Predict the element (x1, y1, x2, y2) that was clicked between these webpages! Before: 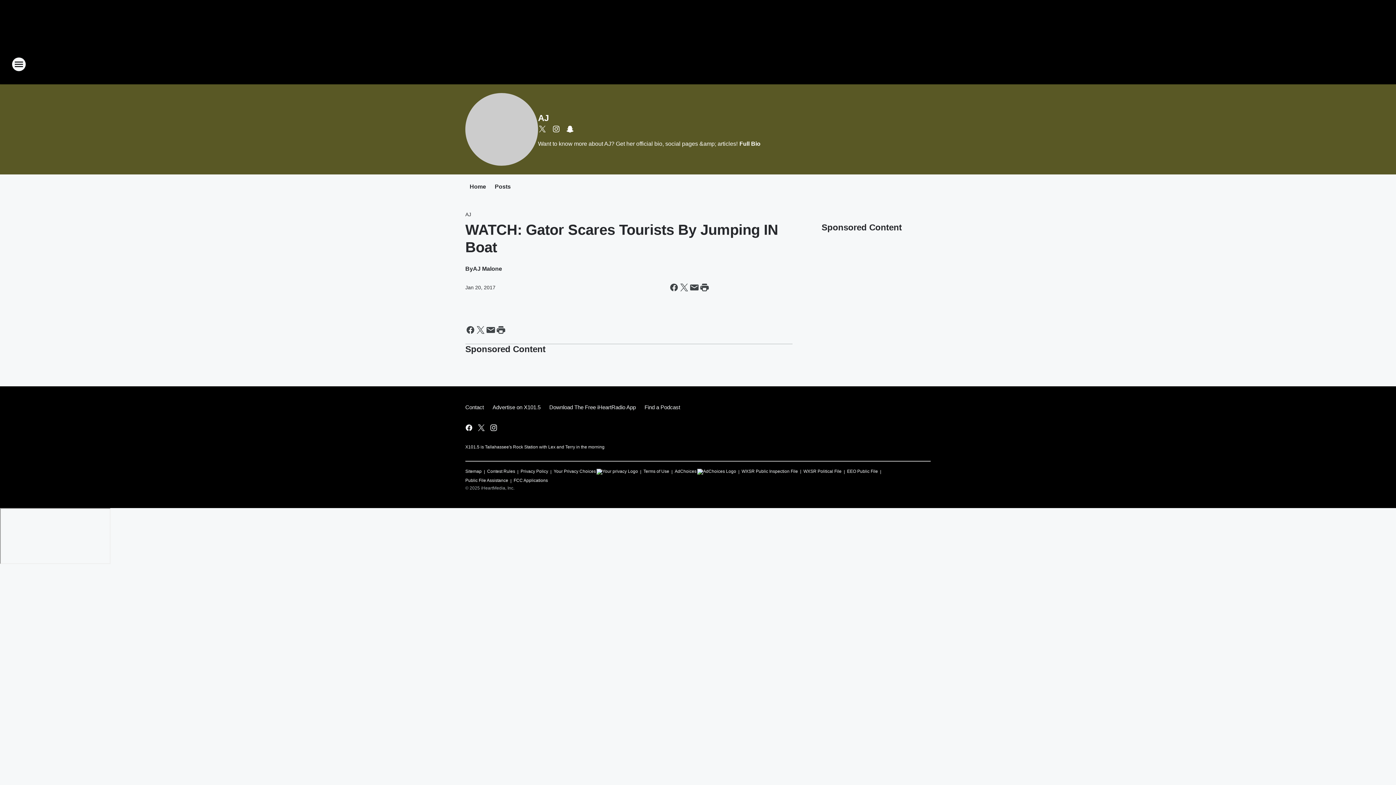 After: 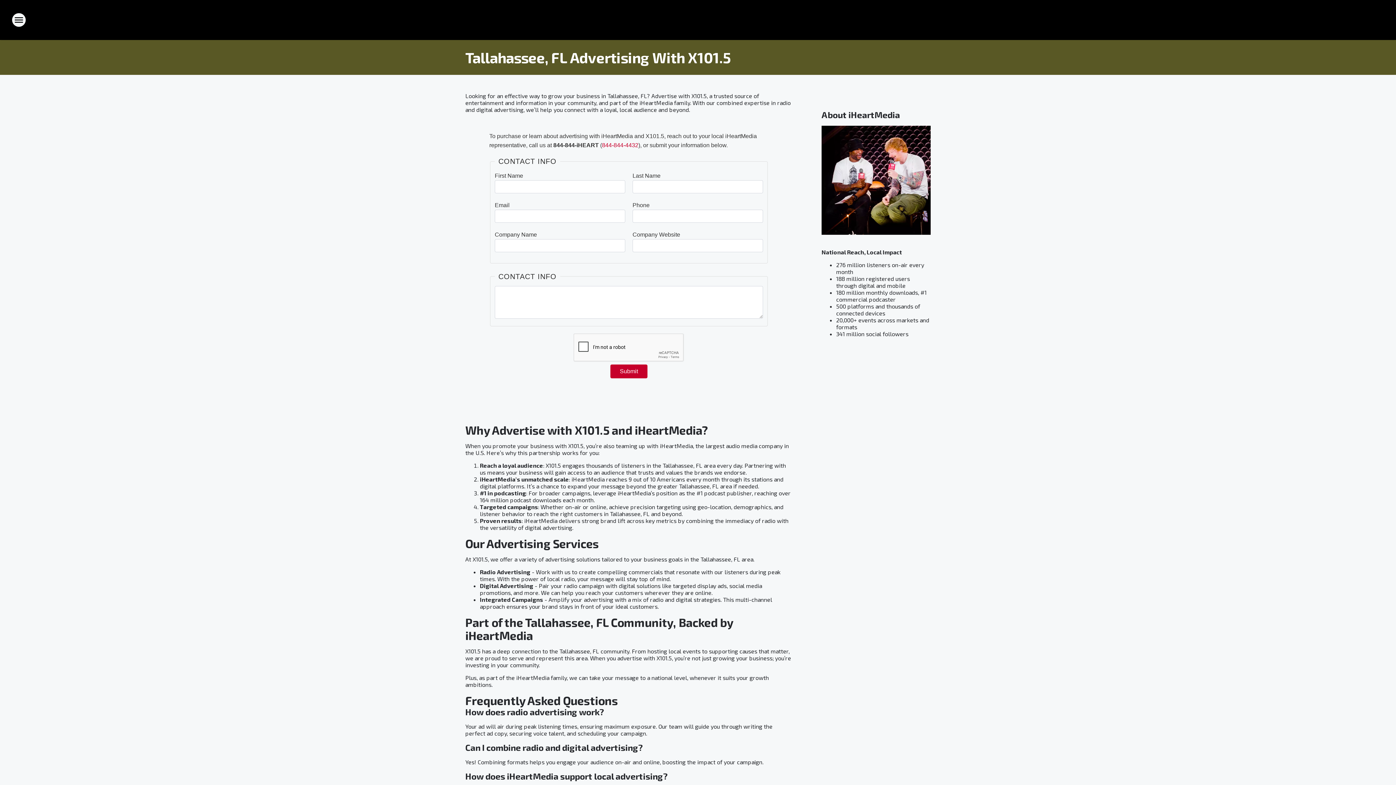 Action: bbox: (488, 398, 545, 417) label: Advertise on X101.5